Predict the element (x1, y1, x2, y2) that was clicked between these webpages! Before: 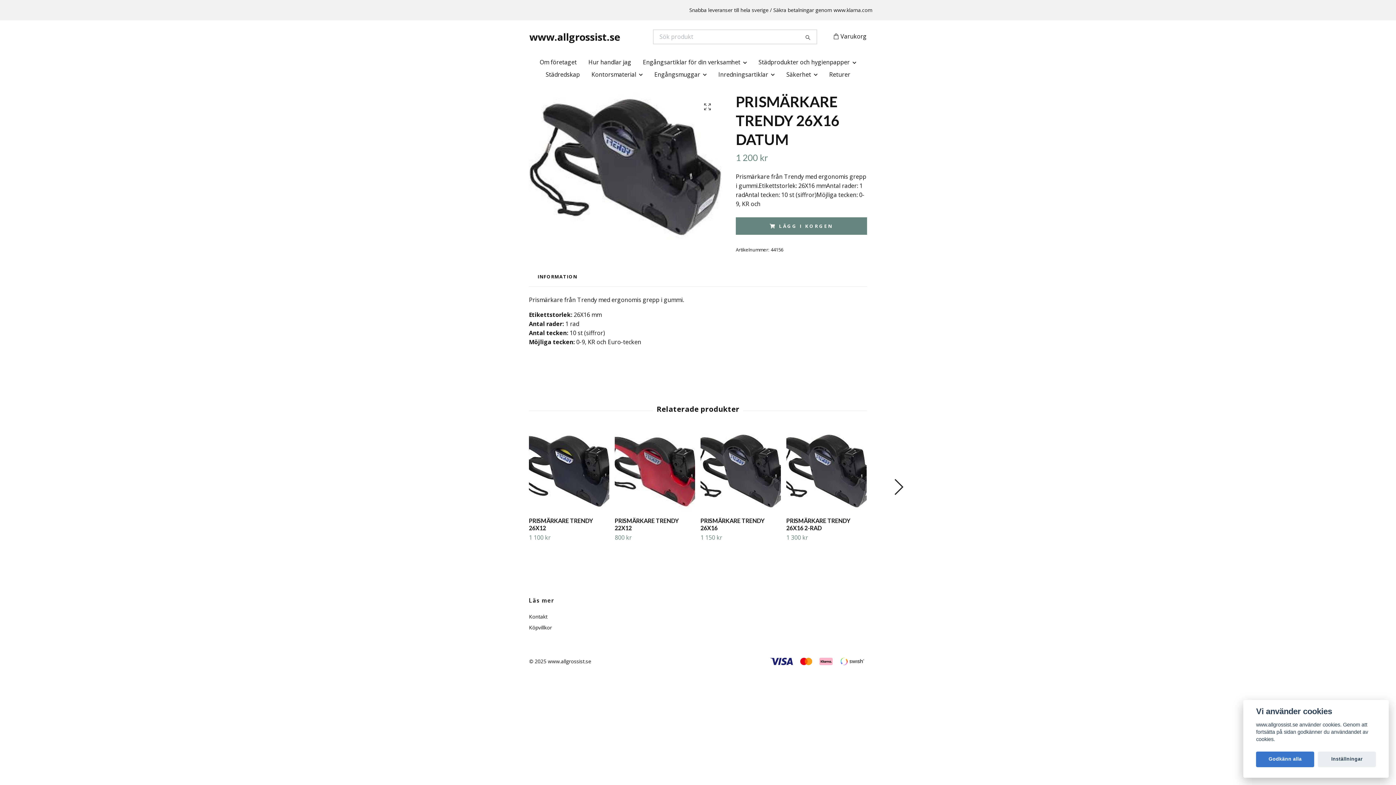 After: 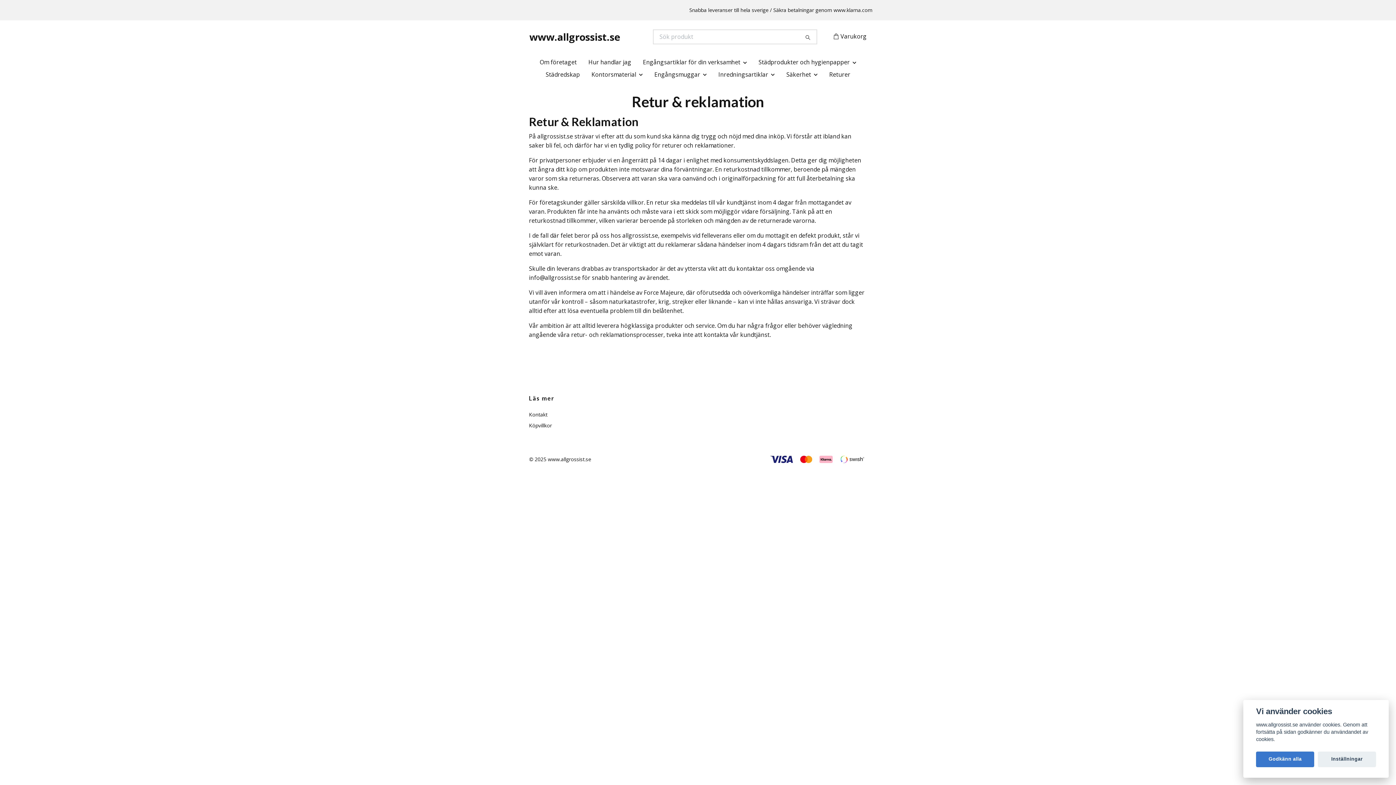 Action: label: Returer bbox: (823, 68, 856, 80)